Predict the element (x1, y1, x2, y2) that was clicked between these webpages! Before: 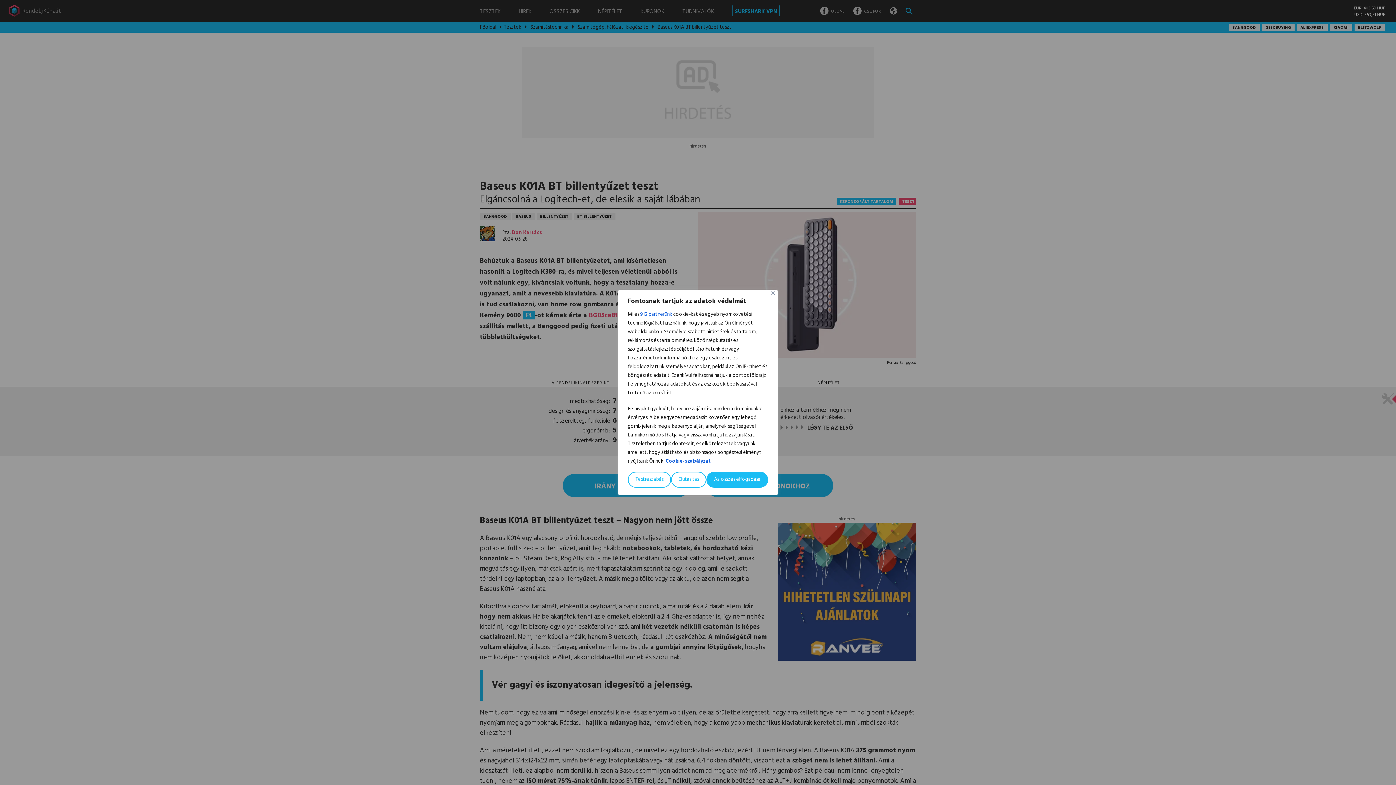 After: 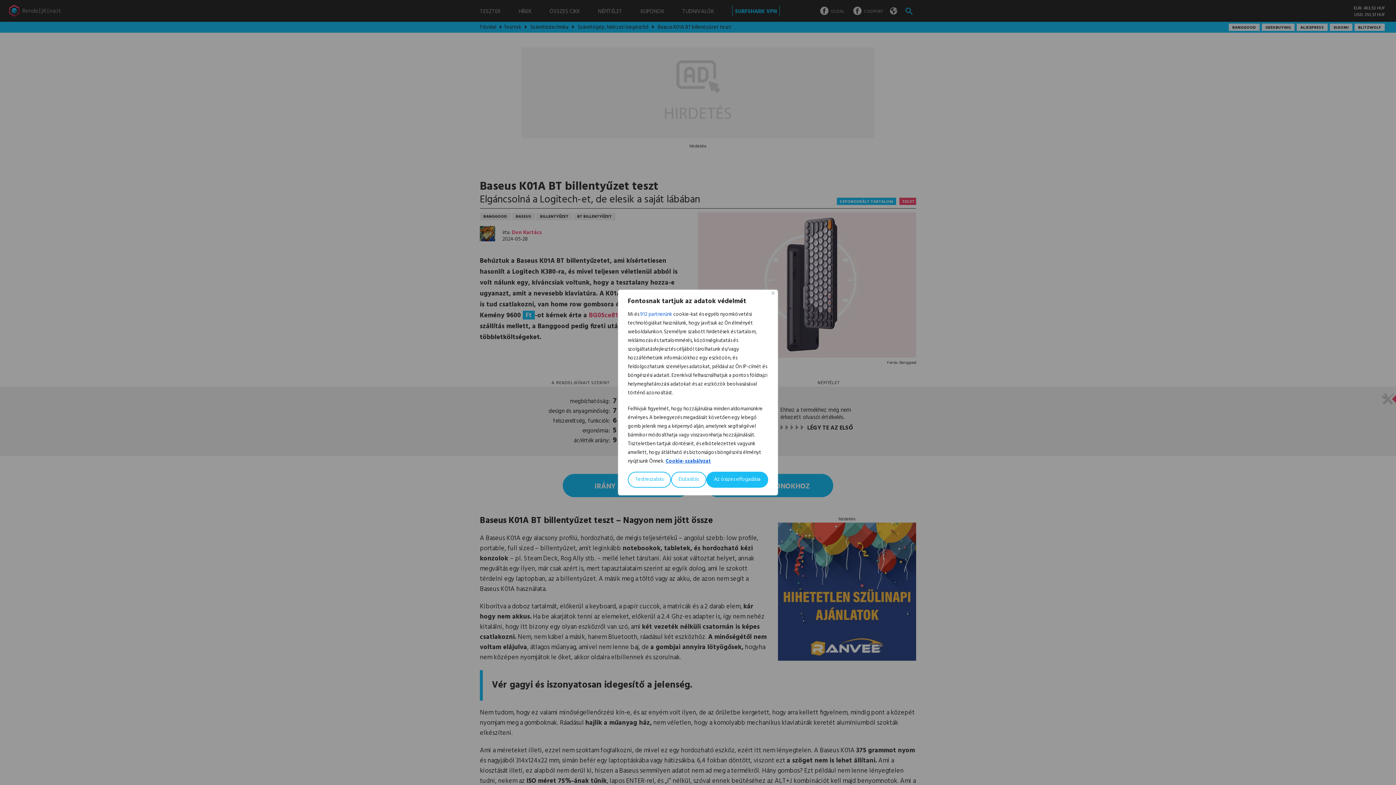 Action: bbox: (665, 457, 711, 466) label: Cookie-szabályzat